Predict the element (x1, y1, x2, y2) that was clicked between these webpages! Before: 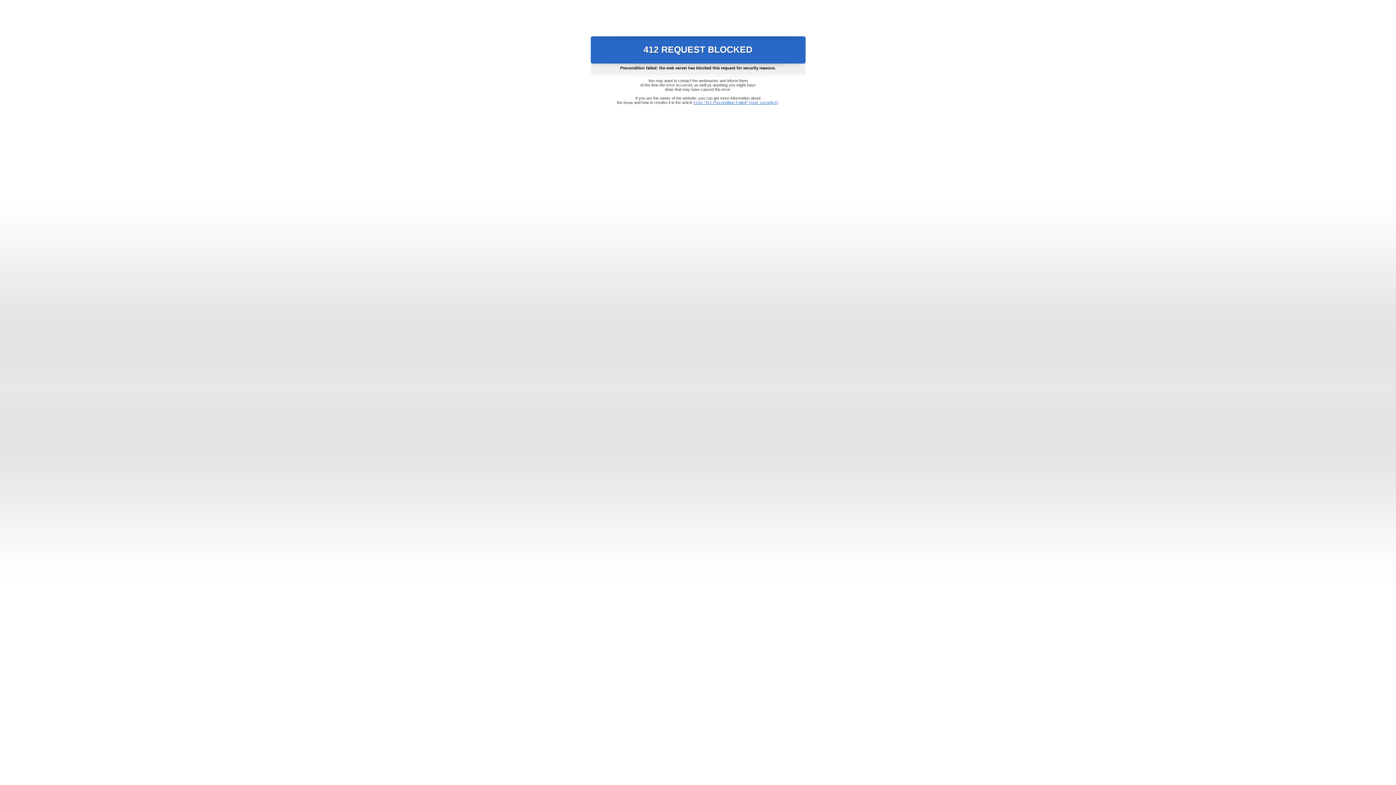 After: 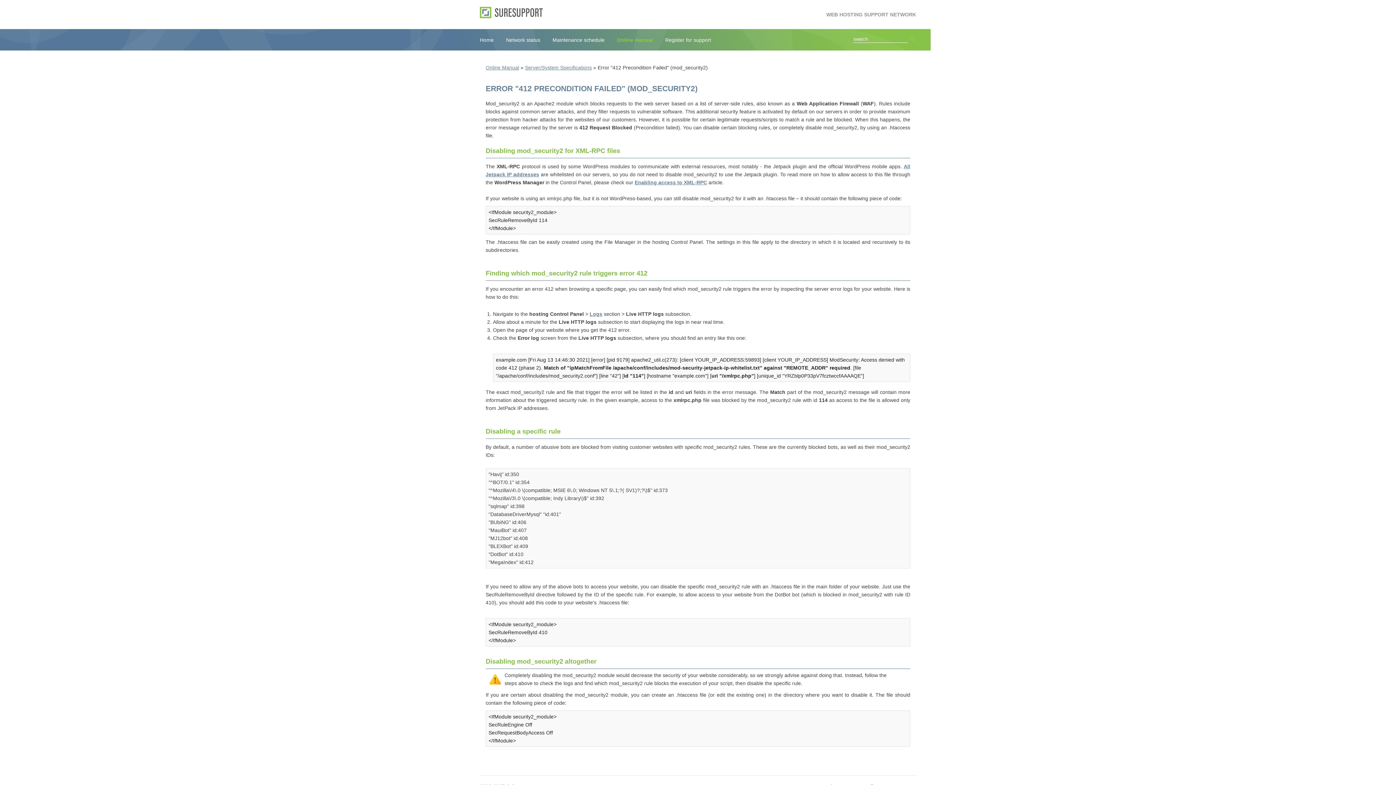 Action: bbox: (693, 100, 778, 104) label: Error "412 Precondition Failed" (mod_security2)